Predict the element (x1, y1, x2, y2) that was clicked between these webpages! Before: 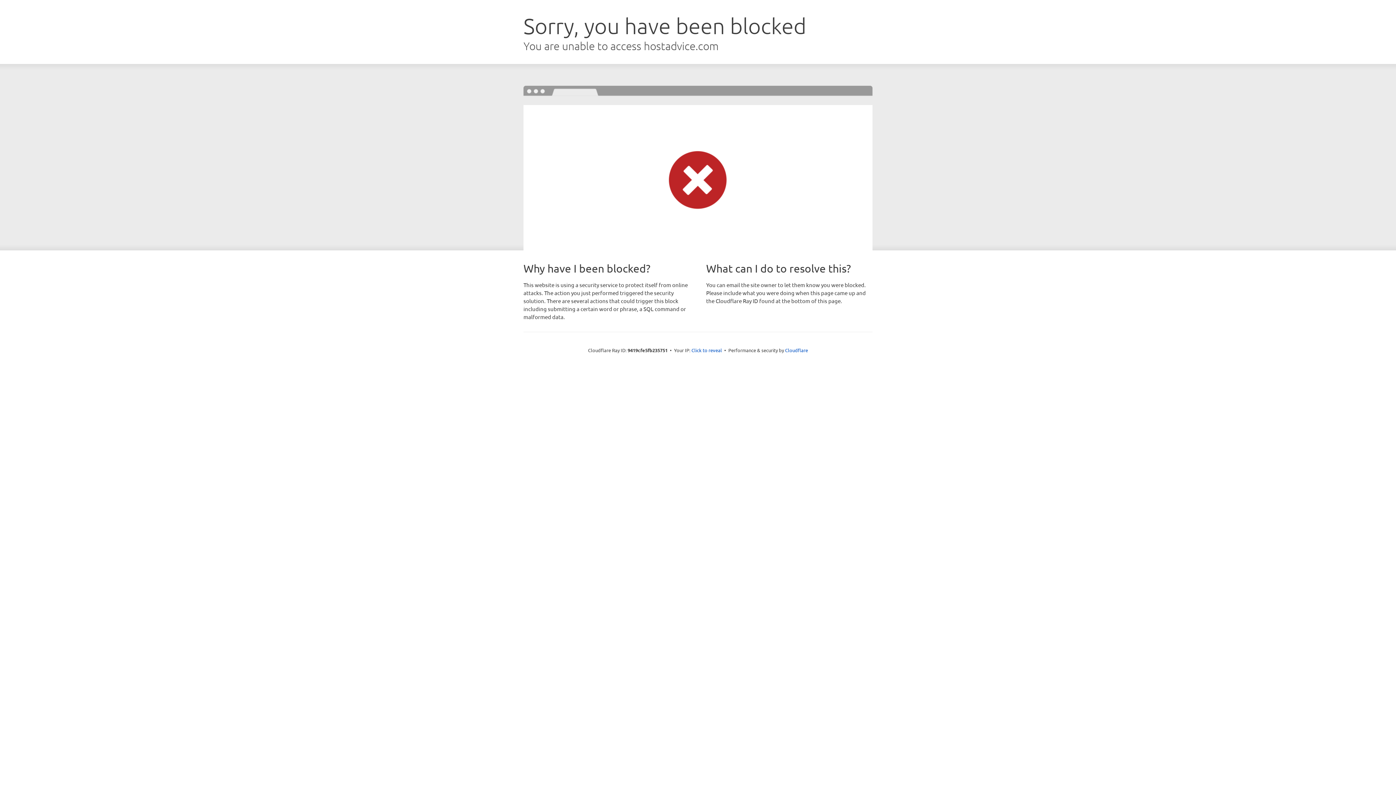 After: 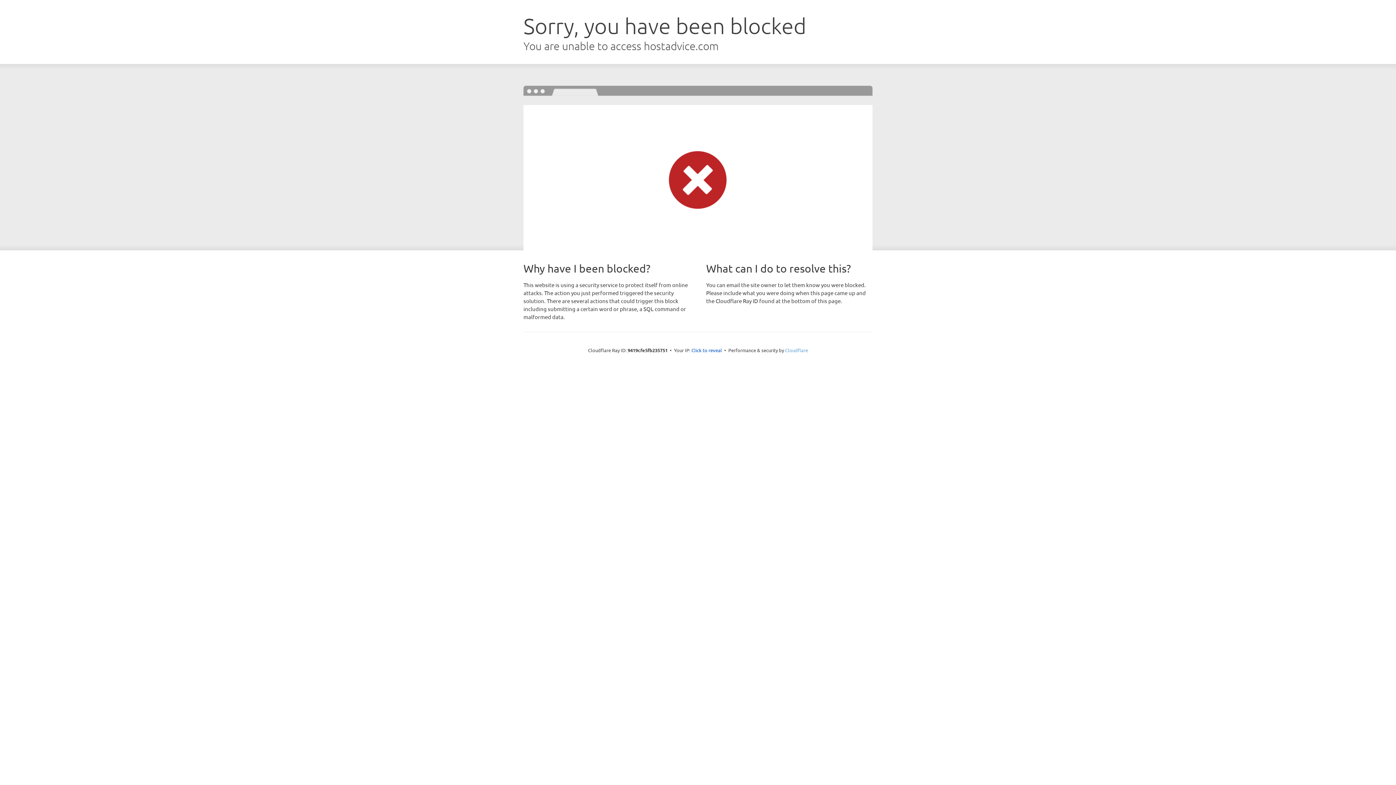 Action: label: Cloudflare bbox: (785, 347, 808, 353)